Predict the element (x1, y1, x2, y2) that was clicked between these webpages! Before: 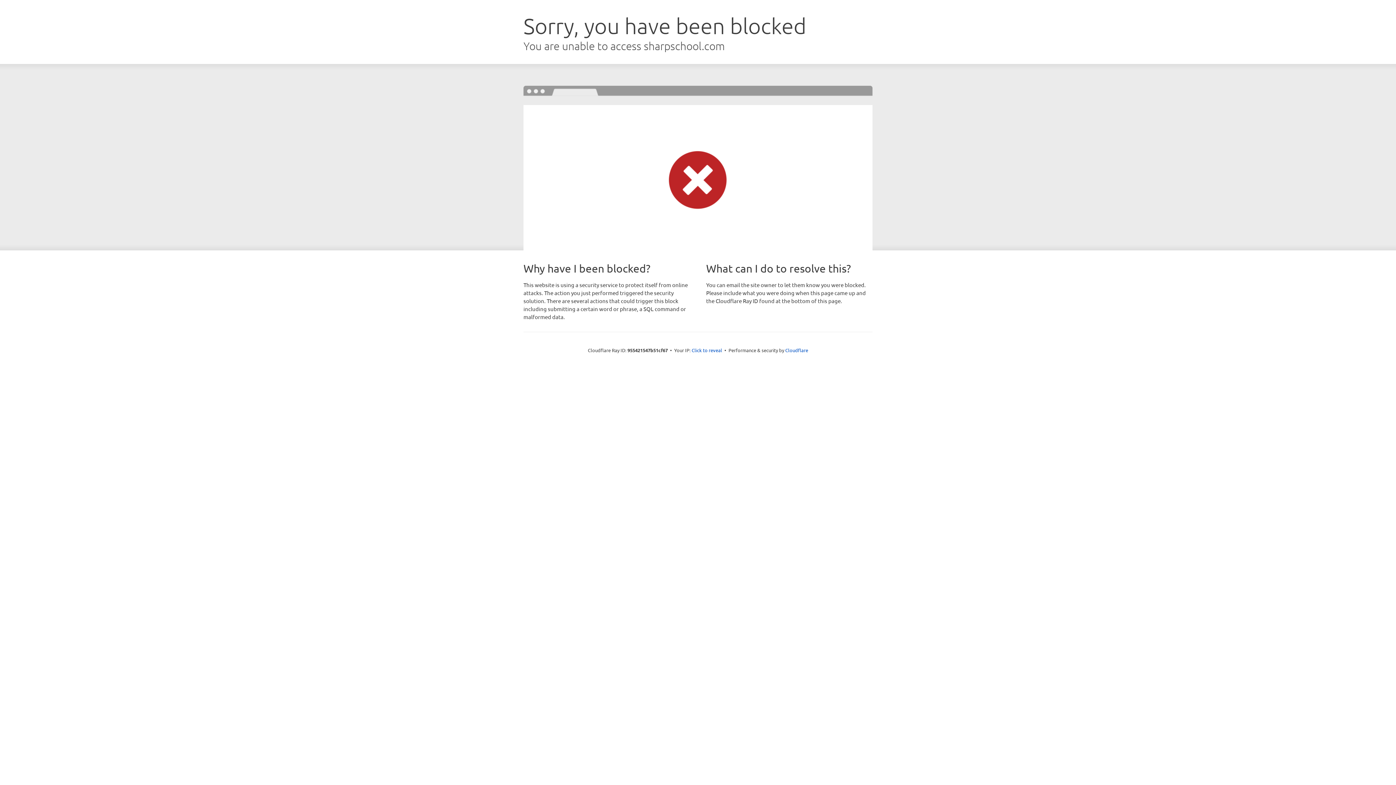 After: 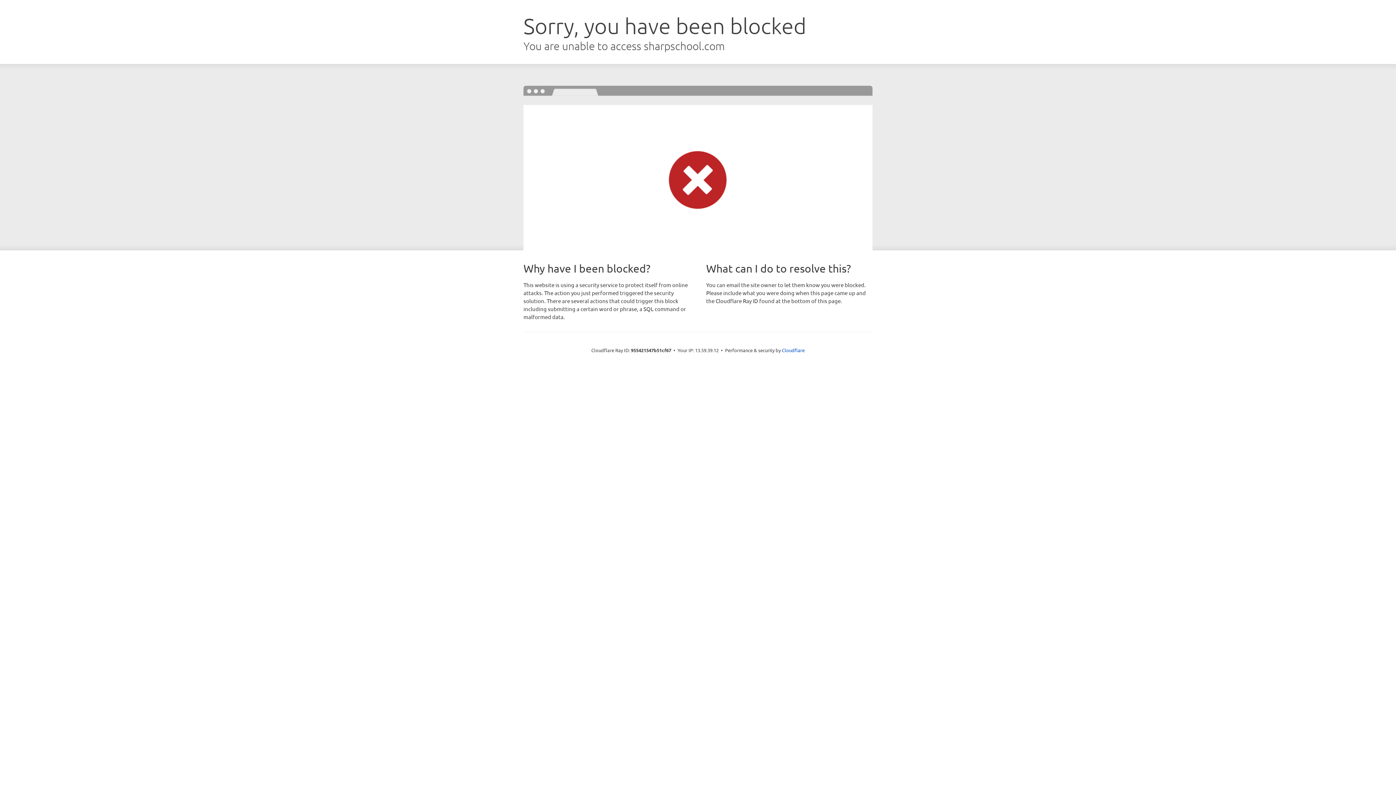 Action: bbox: (691, 346, 722, 353) label: Click to reveal